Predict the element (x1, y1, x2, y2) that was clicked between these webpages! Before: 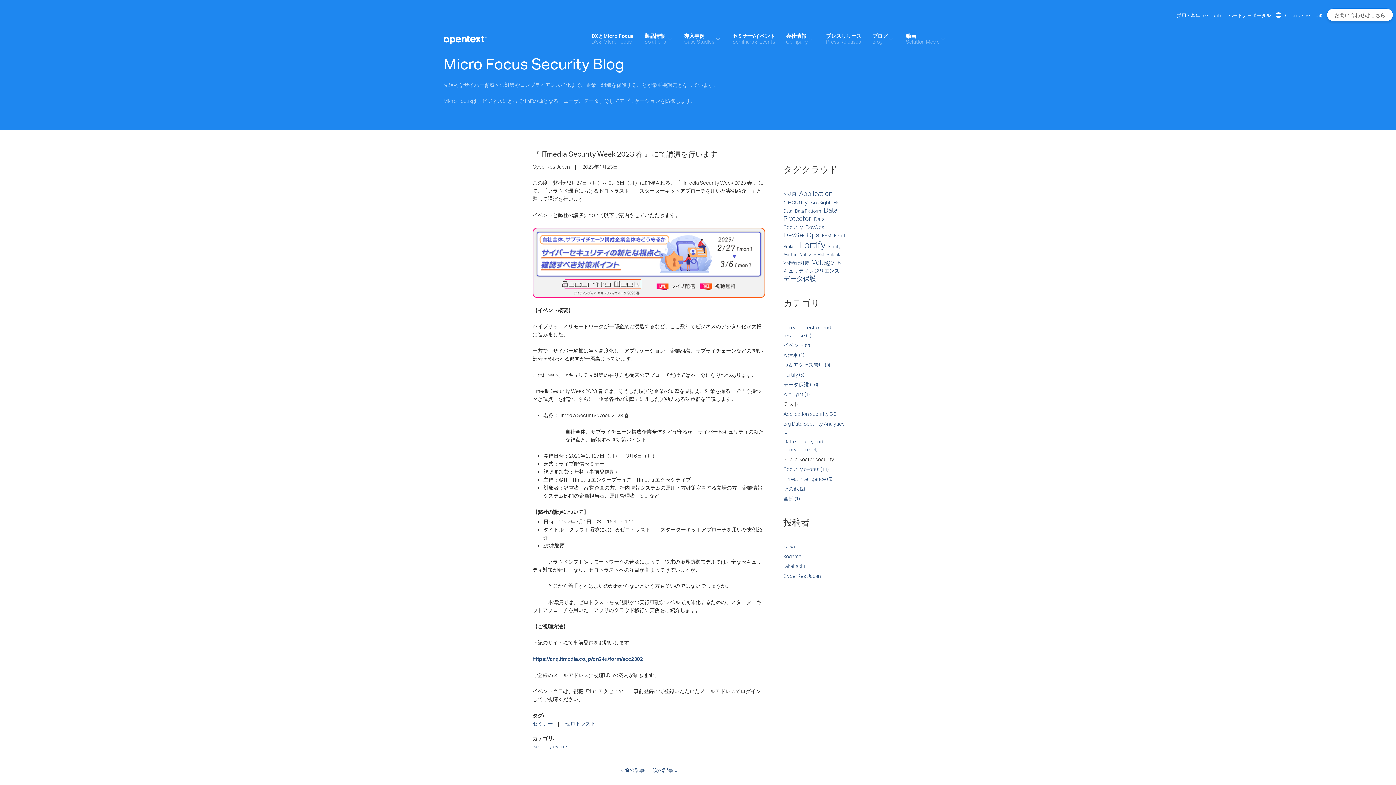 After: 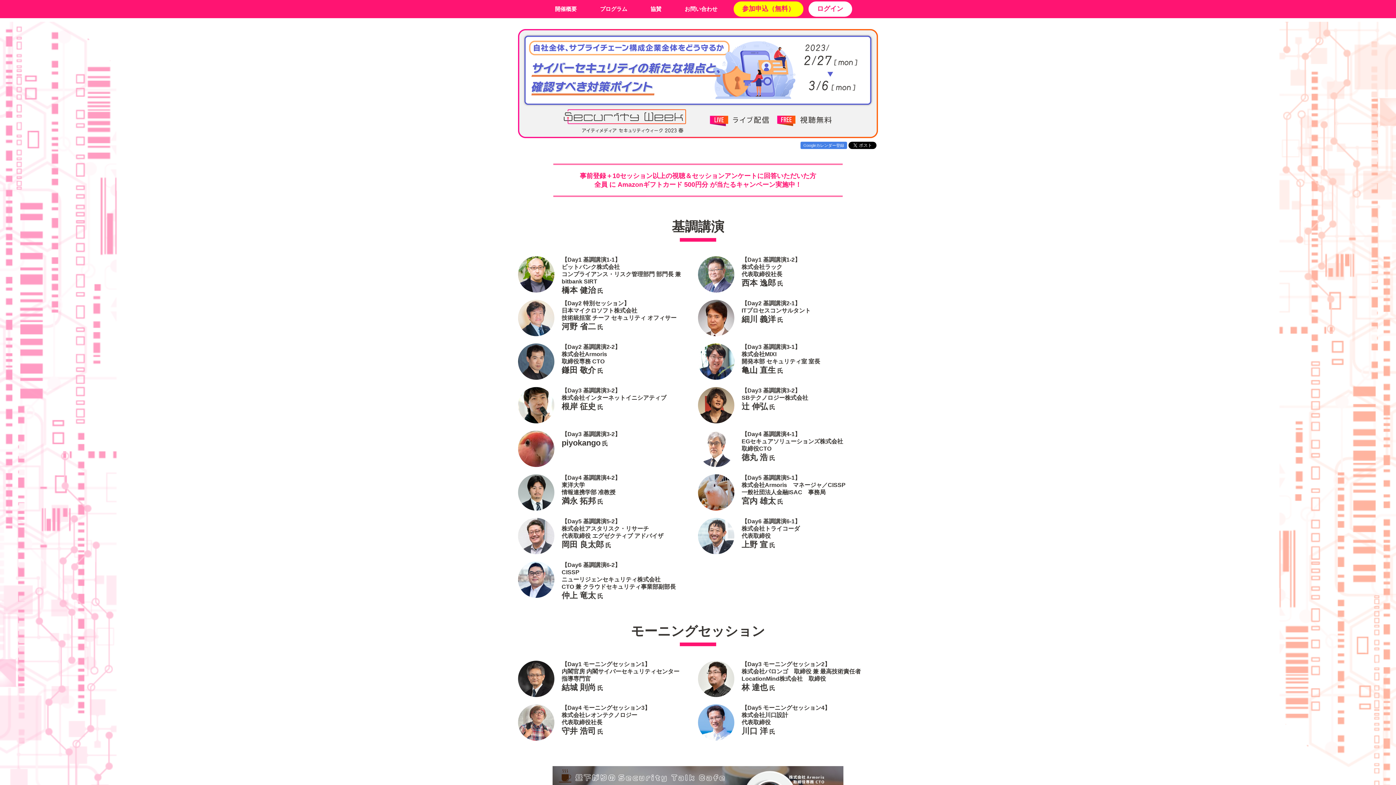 Action: bbox: (532, 655, 642, 662) label: https://enq.itmedia.co.jp/on24u/form/sec2302